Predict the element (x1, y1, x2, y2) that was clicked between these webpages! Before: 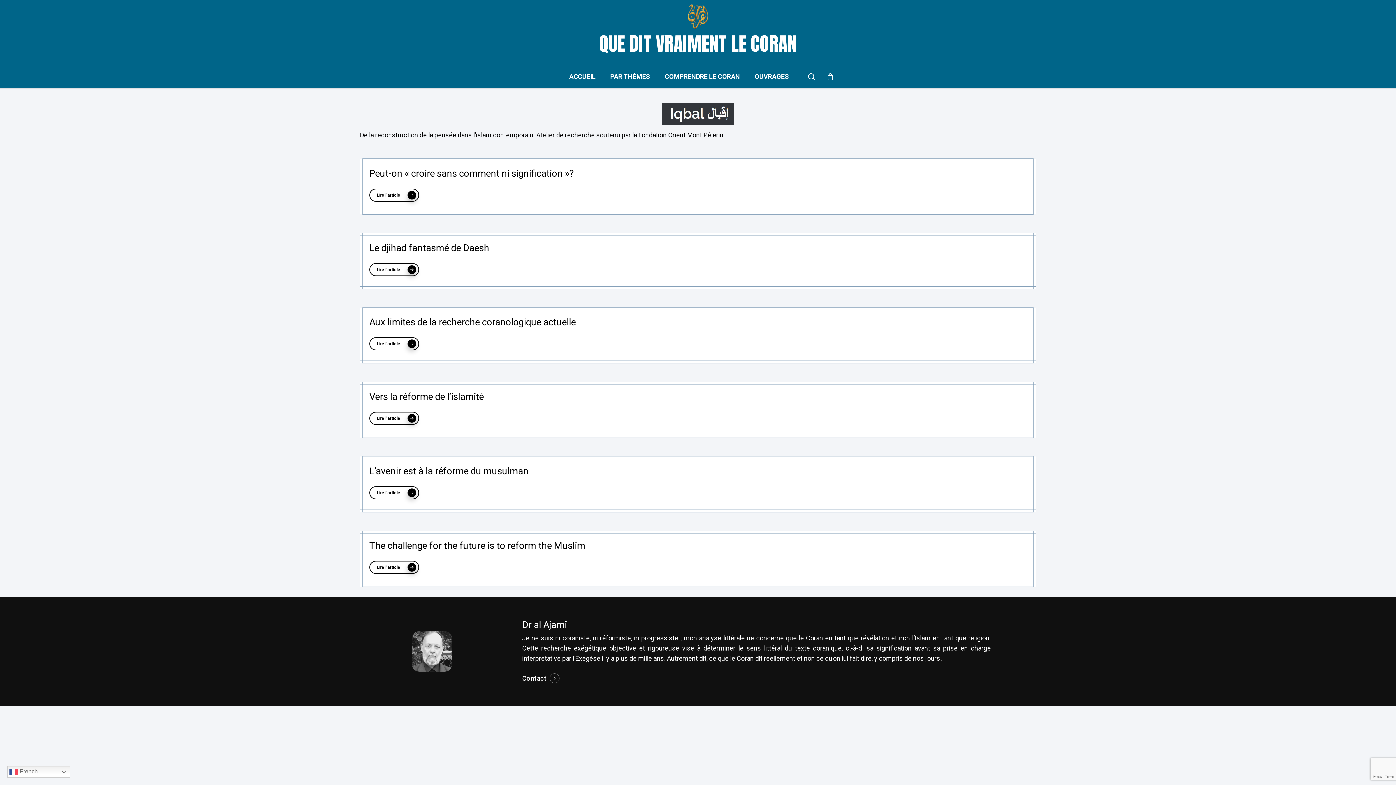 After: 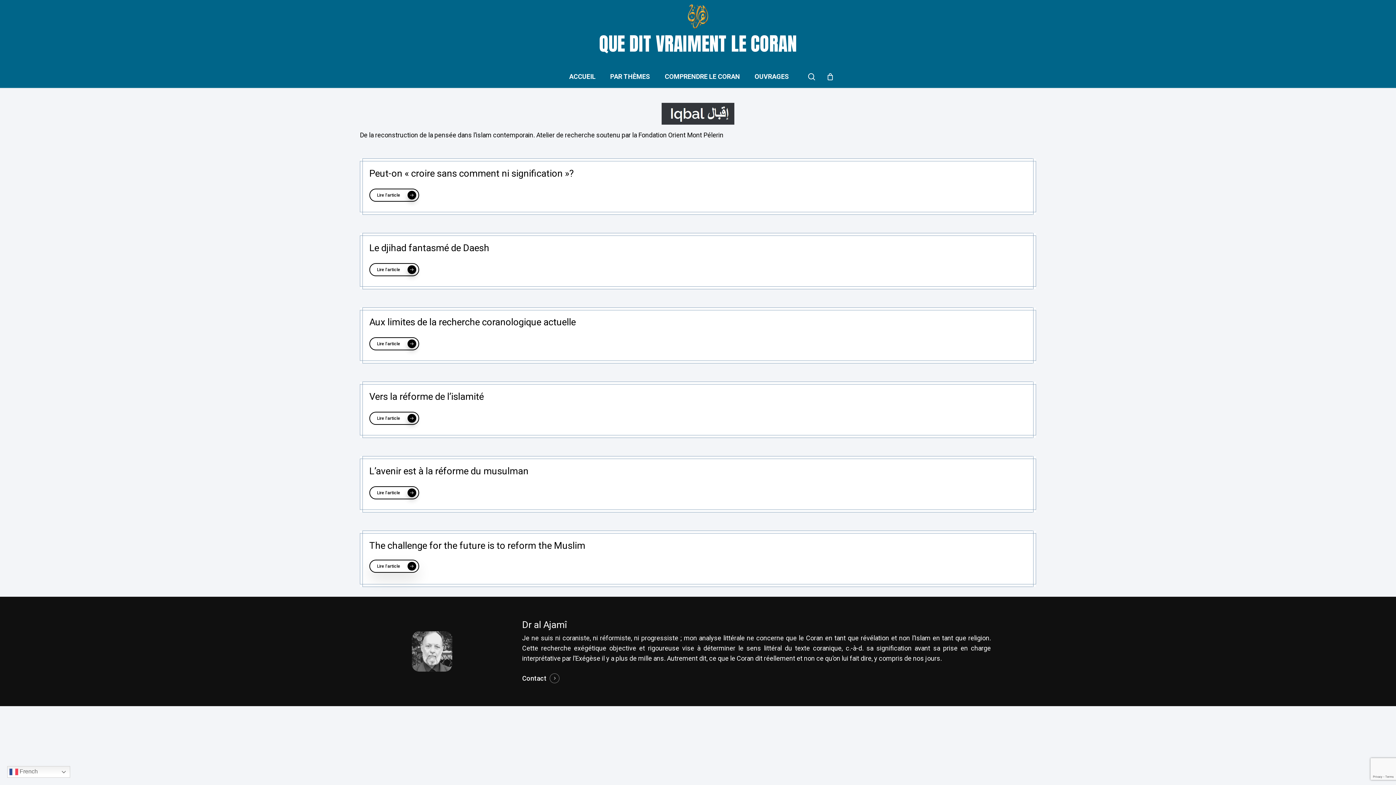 Action: label: Lire l'article bbox: (369, 561, 419, 574)